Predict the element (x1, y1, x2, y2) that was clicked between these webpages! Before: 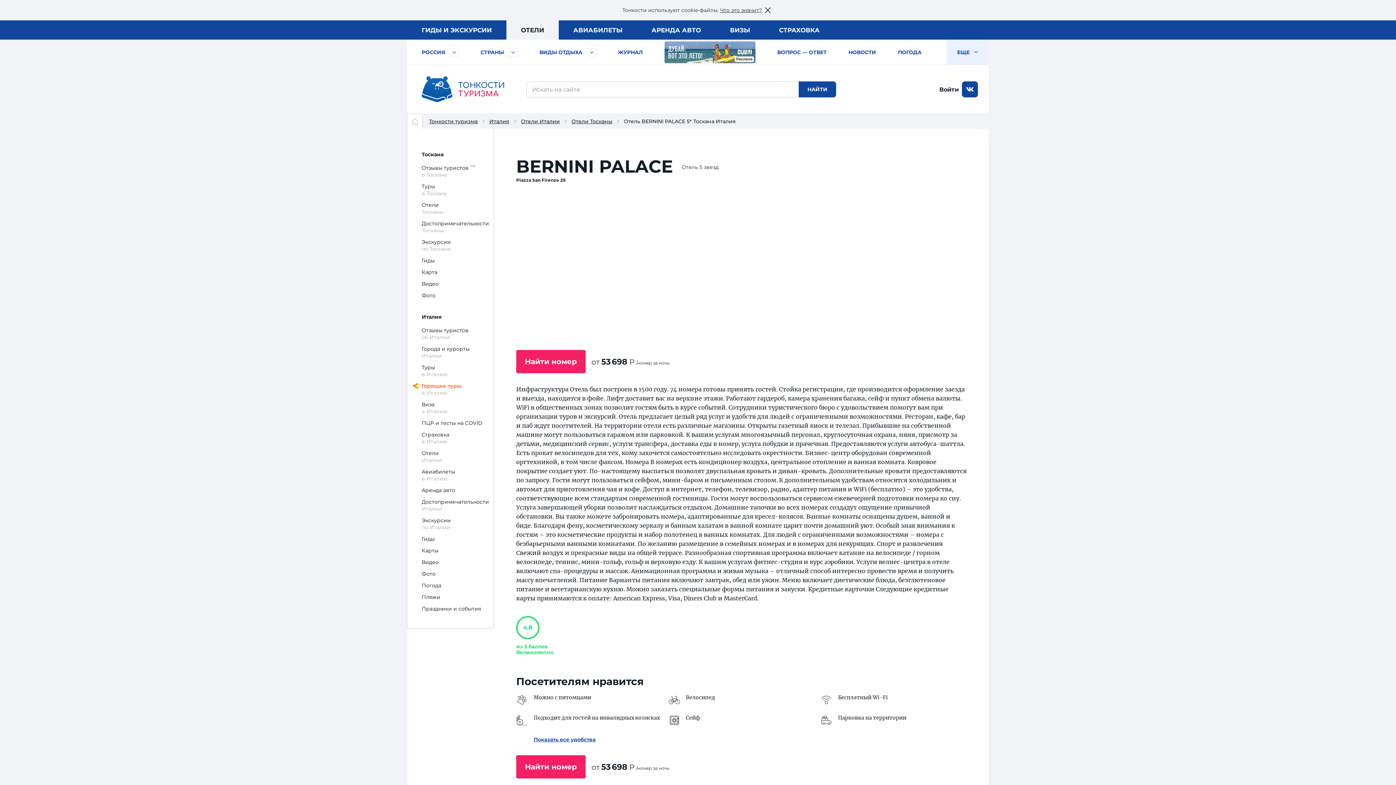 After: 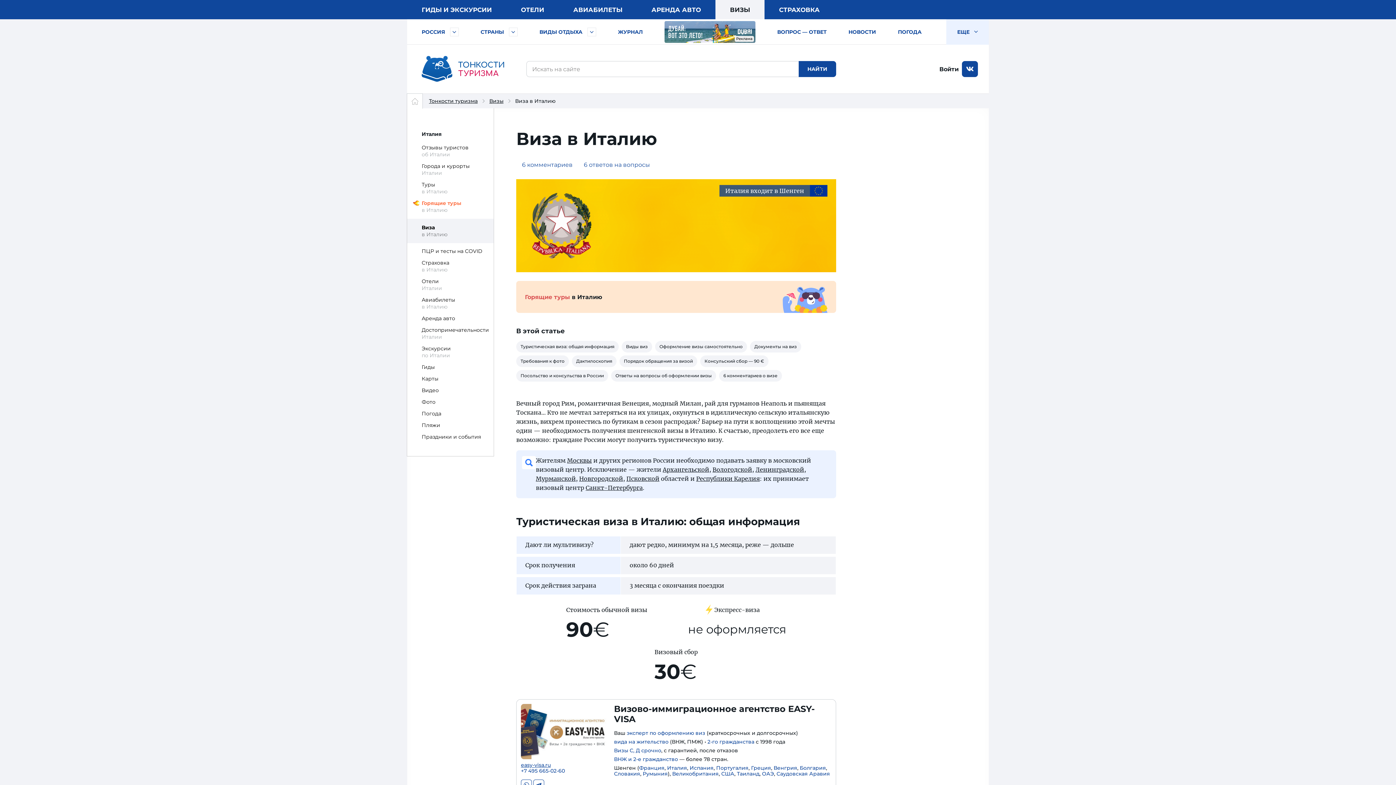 Action: label: Виза
в Италию bbox: (407, 401, 493, 414)